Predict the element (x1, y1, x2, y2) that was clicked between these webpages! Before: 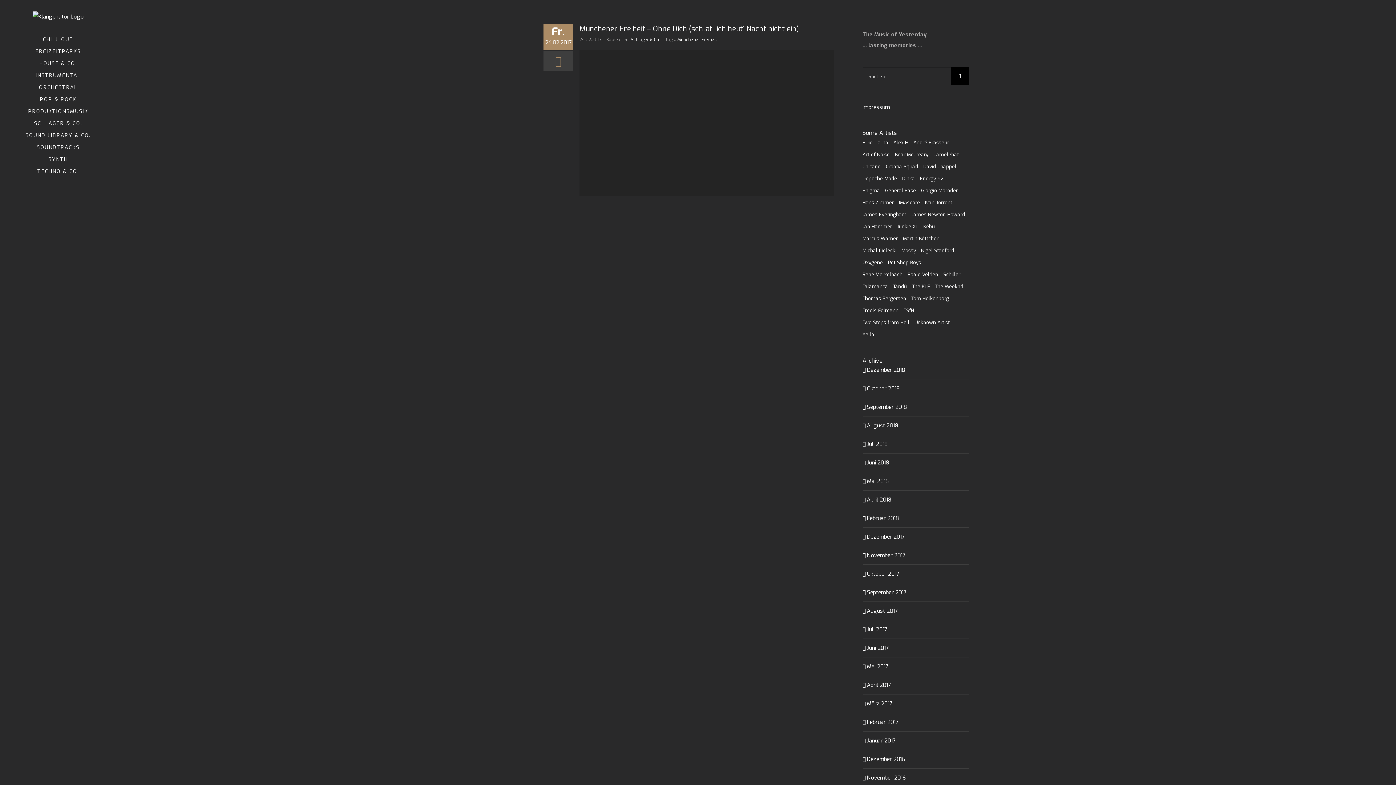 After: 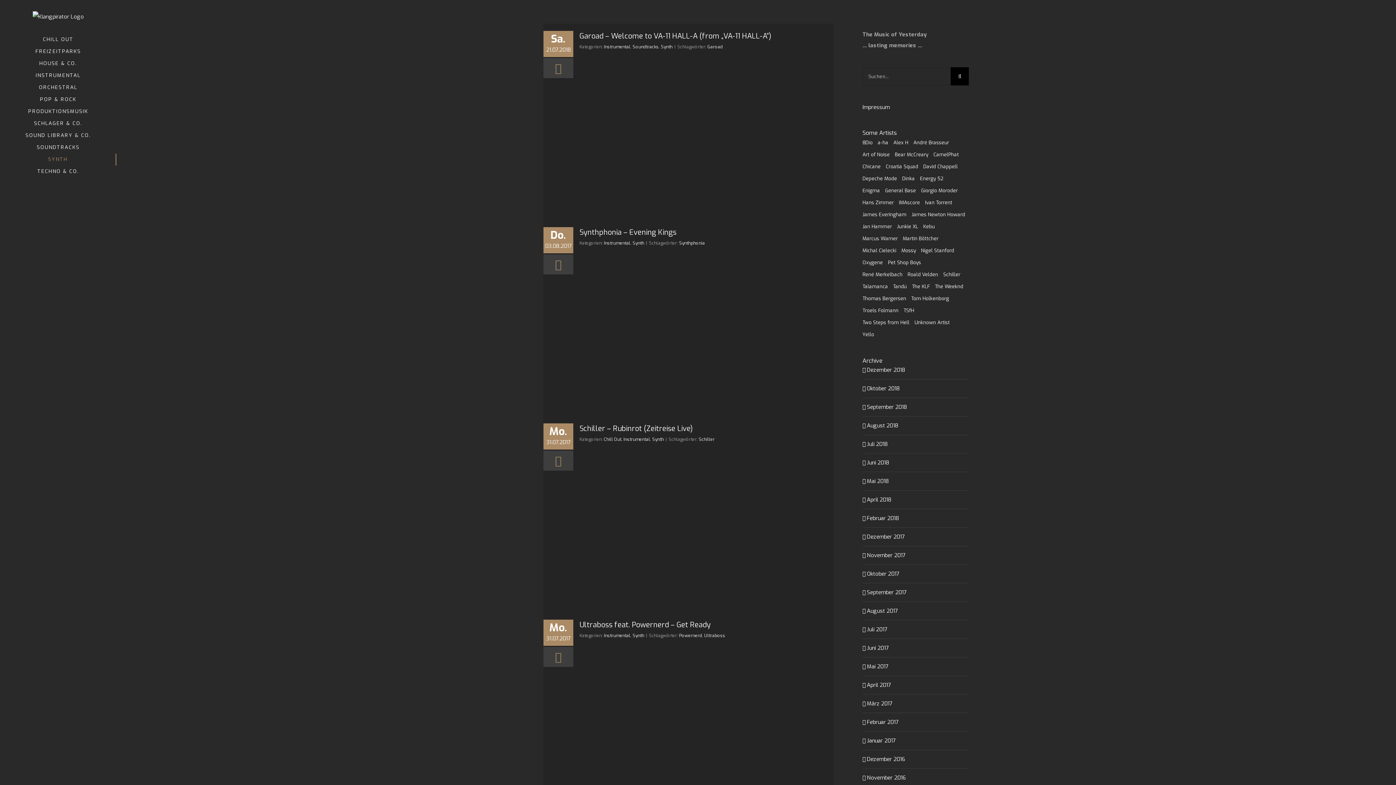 Action: bbox: (0, 153, 116, 165) label: SYNTH